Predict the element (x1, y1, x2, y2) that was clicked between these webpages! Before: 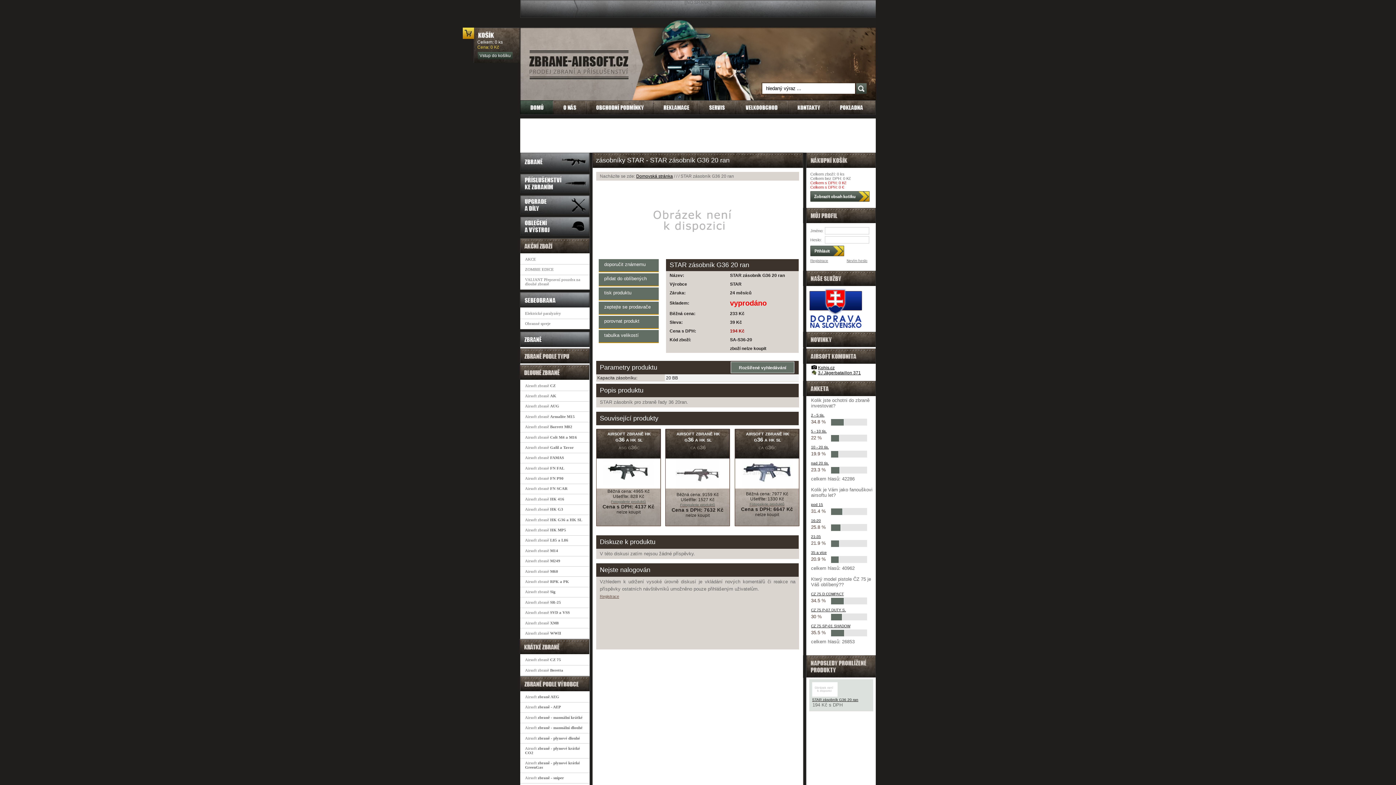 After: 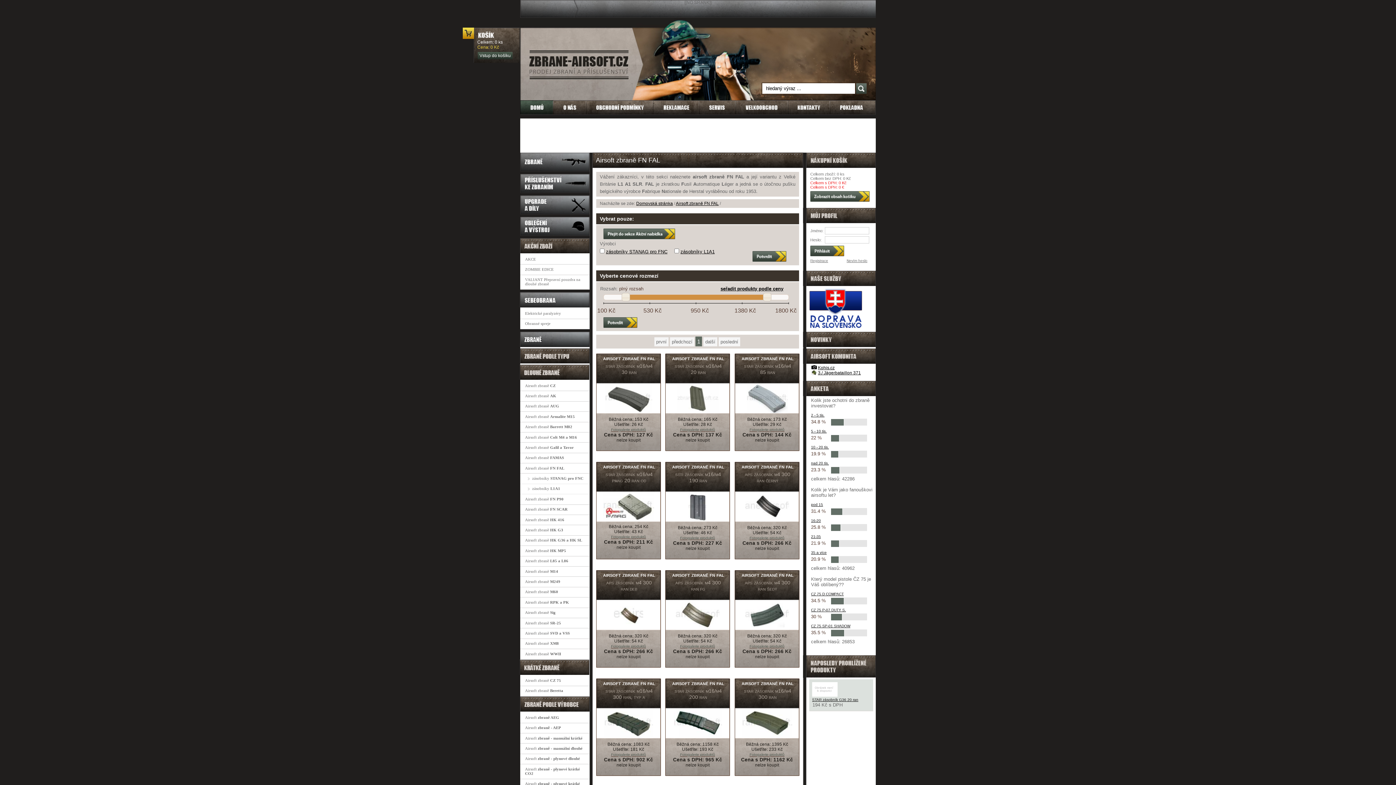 Action: label: Airsoft zbraně FN FAL bbox: (520, 463, 589, 473)